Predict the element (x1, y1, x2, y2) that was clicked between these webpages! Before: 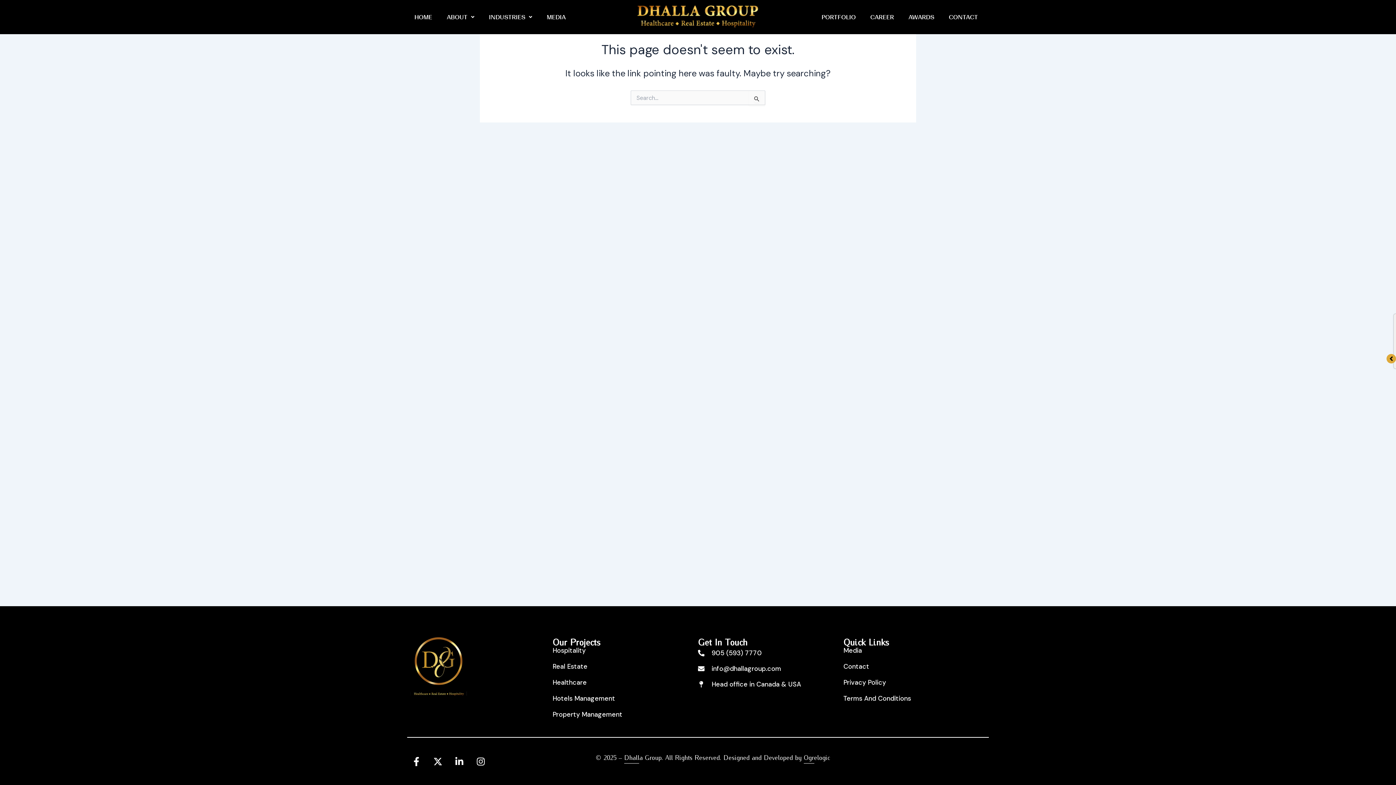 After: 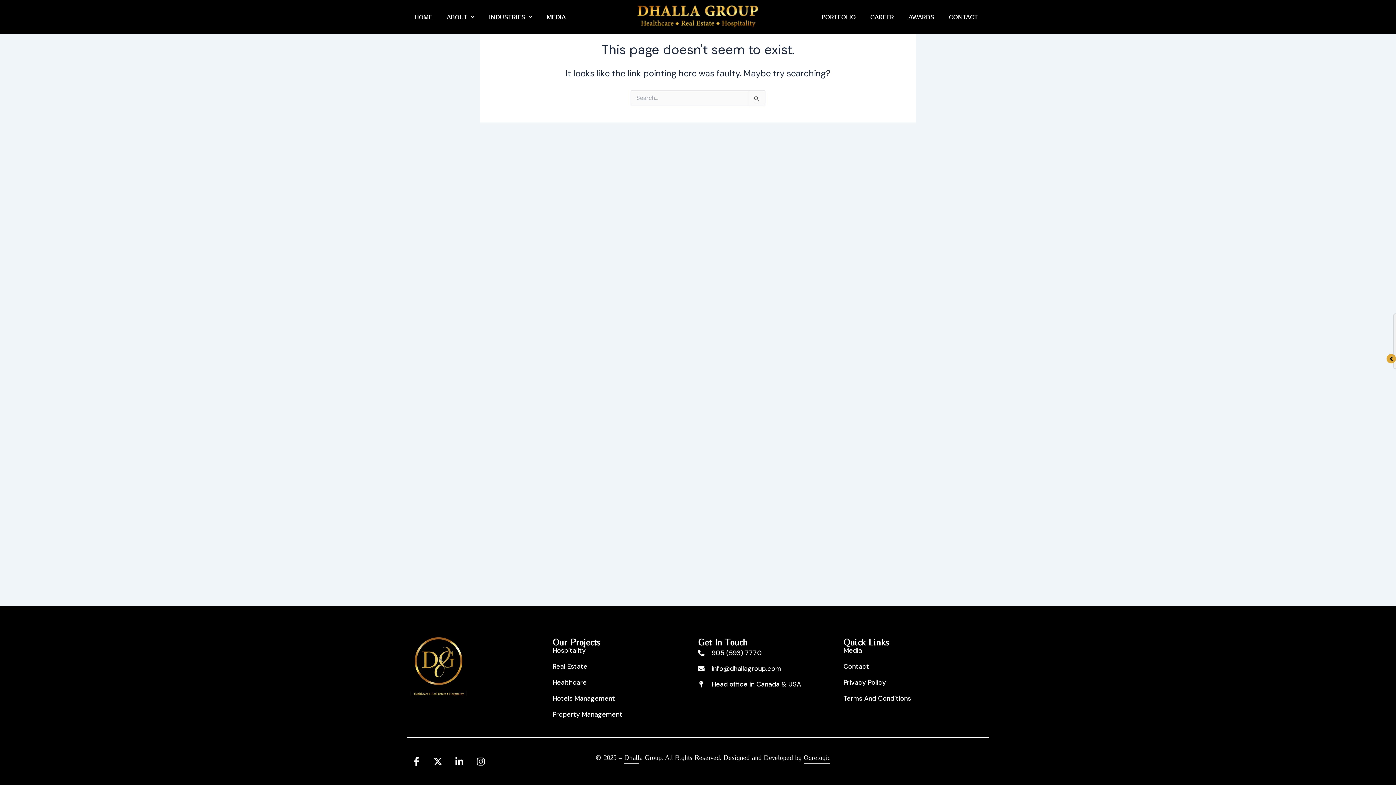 Action: label: Ogrelogic bbox: (803, 753, 830, 762)